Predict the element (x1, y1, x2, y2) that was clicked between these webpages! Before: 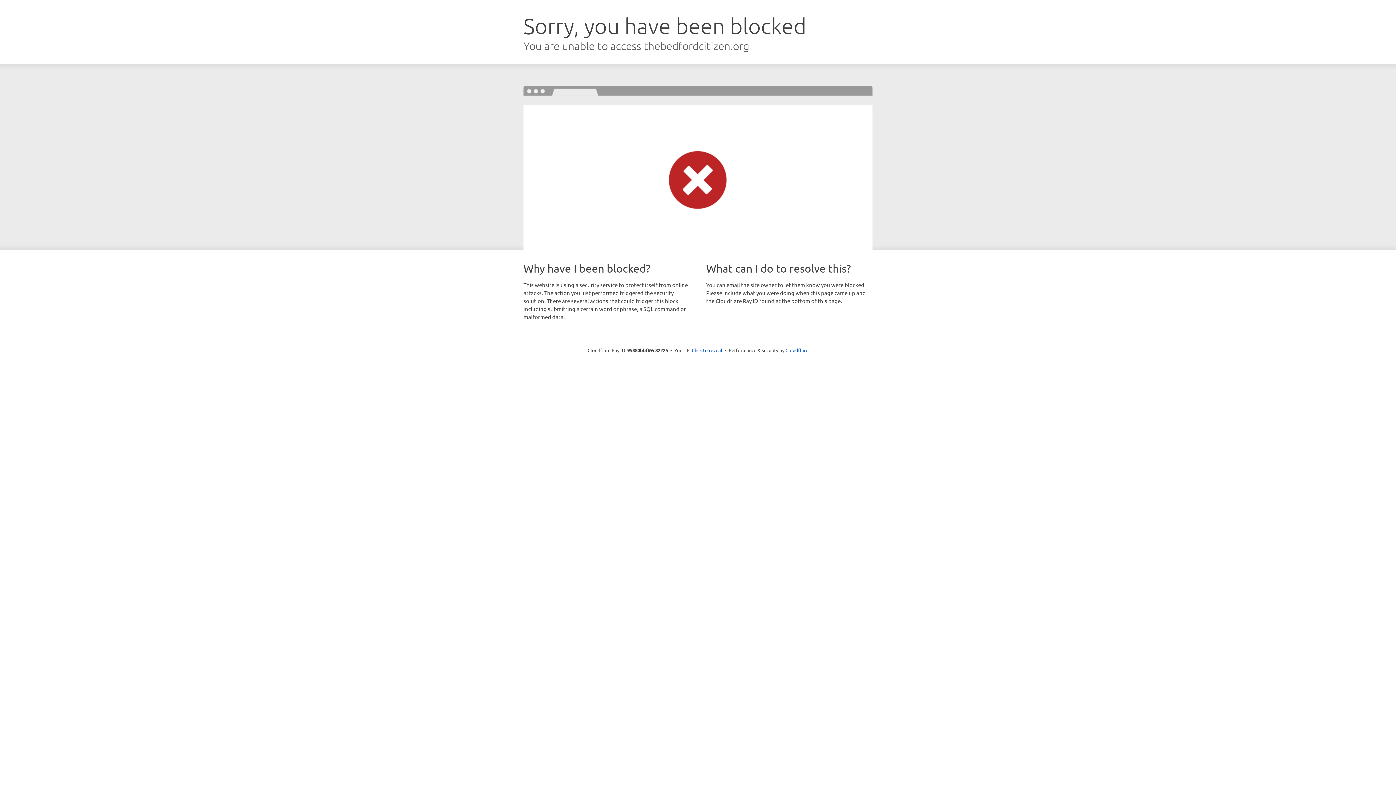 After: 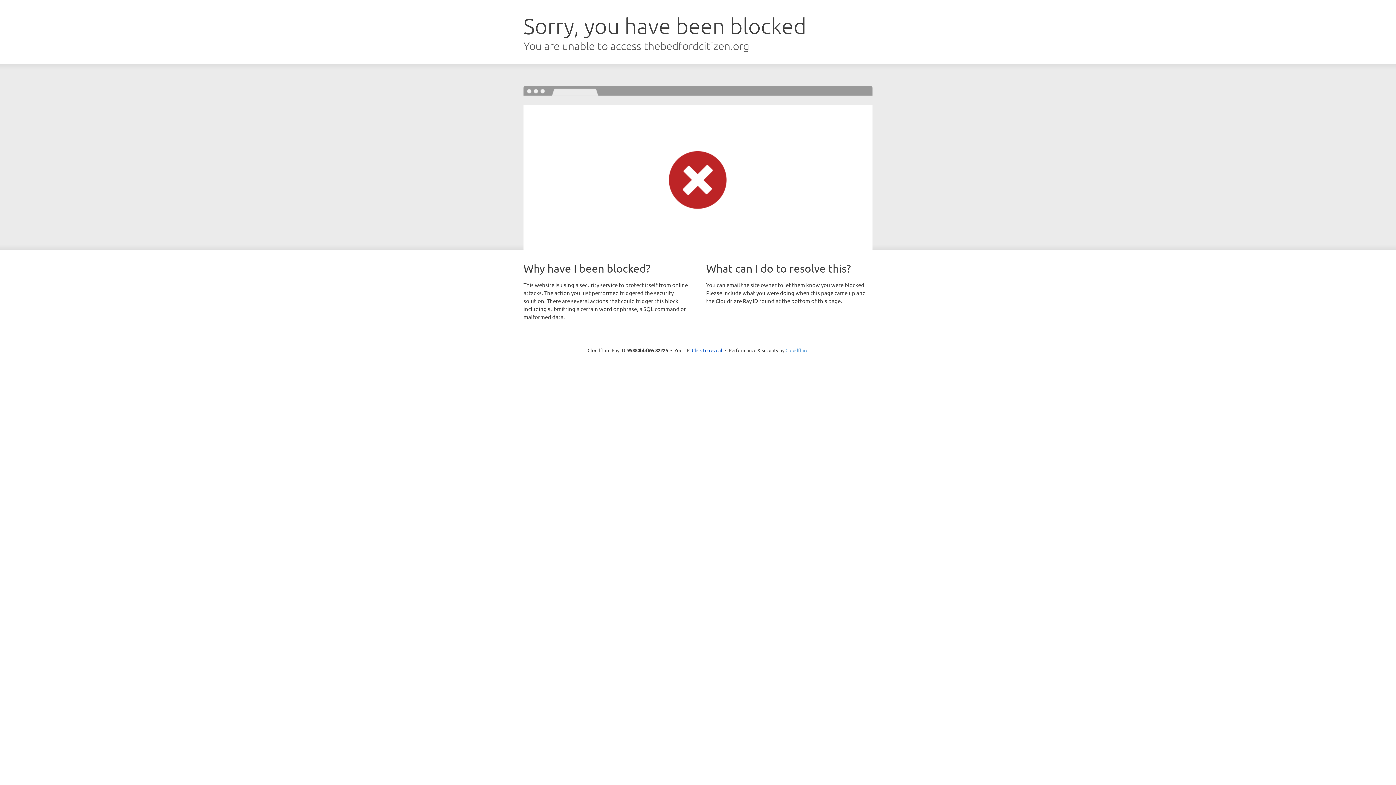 Action: bbox: (785, 347, 808, 353) label: Cloudflare